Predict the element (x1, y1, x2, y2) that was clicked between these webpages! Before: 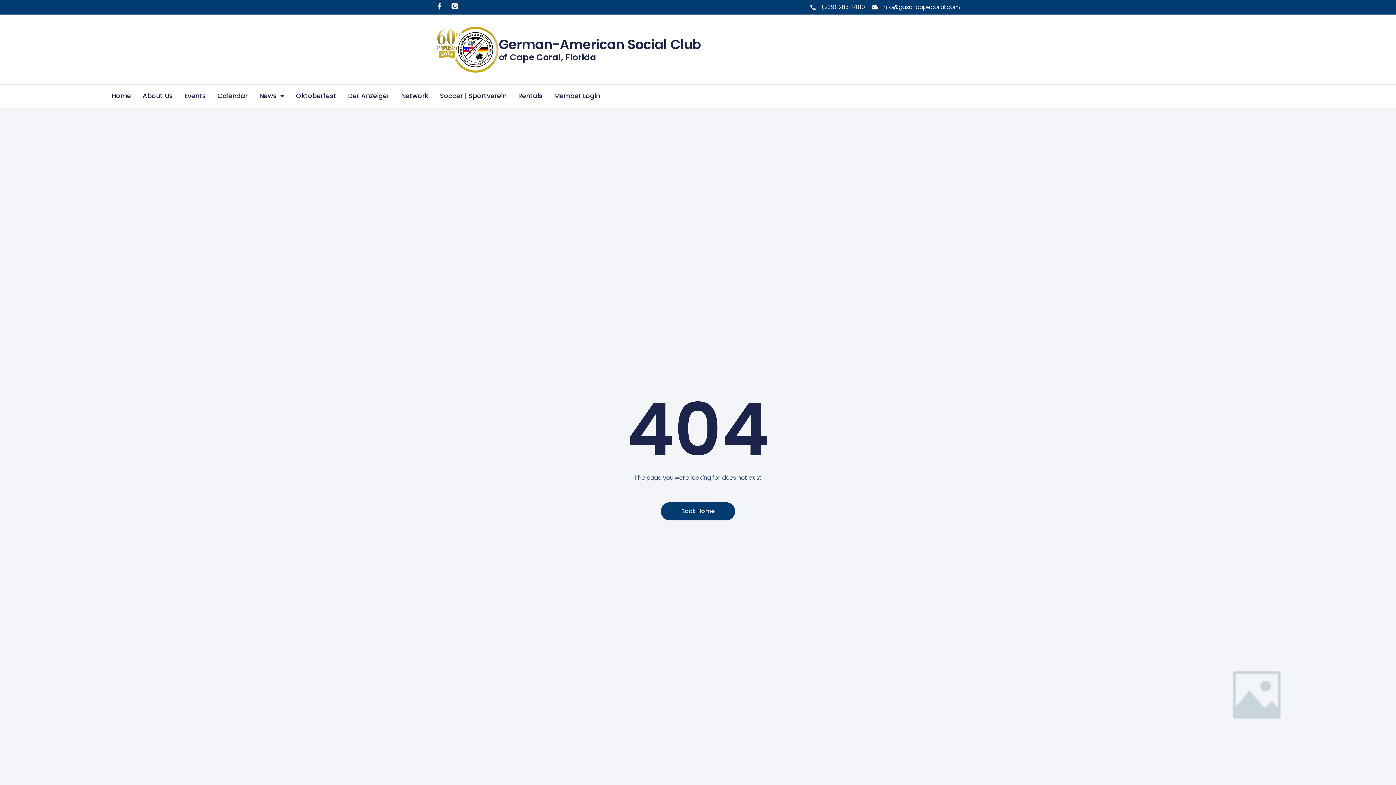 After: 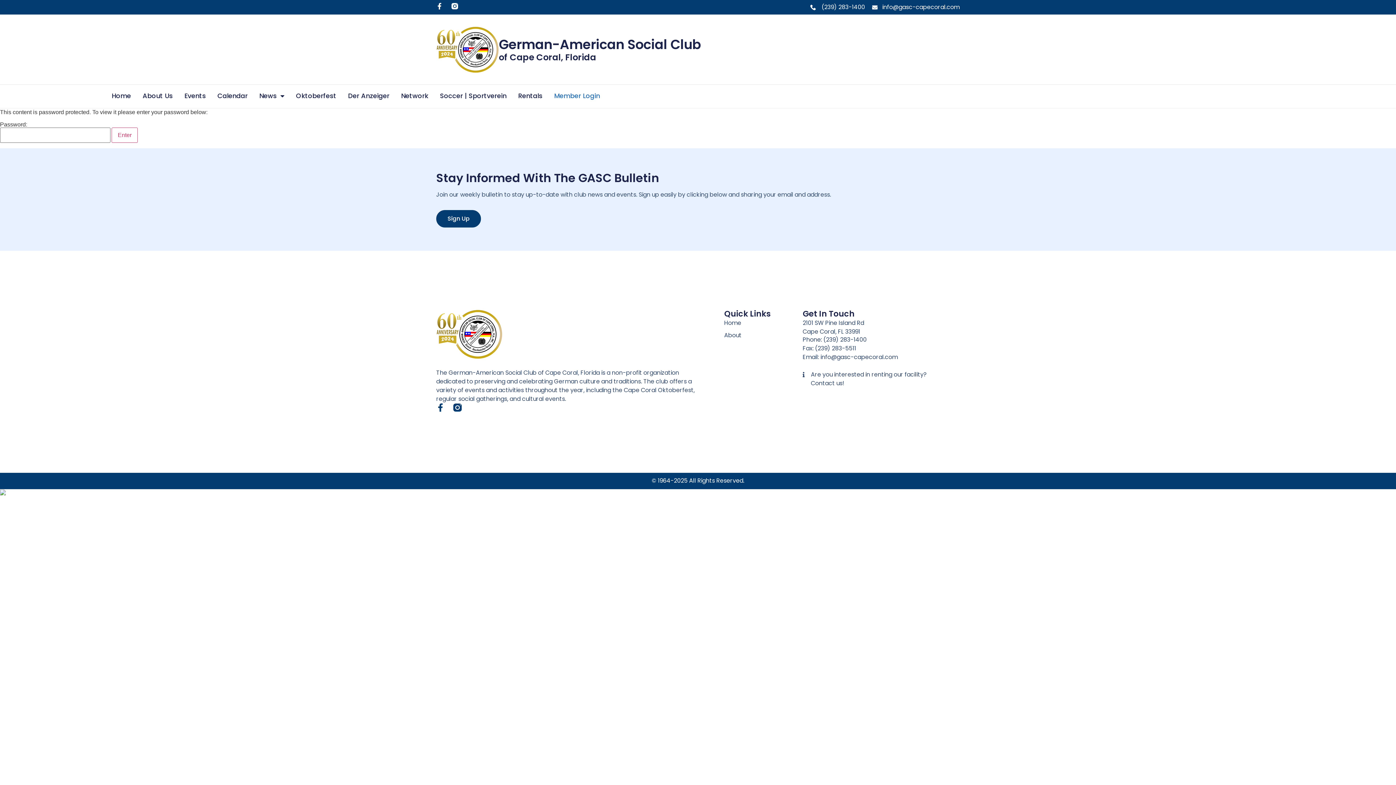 Action: label: Member Login bbox: (554, 84, 600, 107)